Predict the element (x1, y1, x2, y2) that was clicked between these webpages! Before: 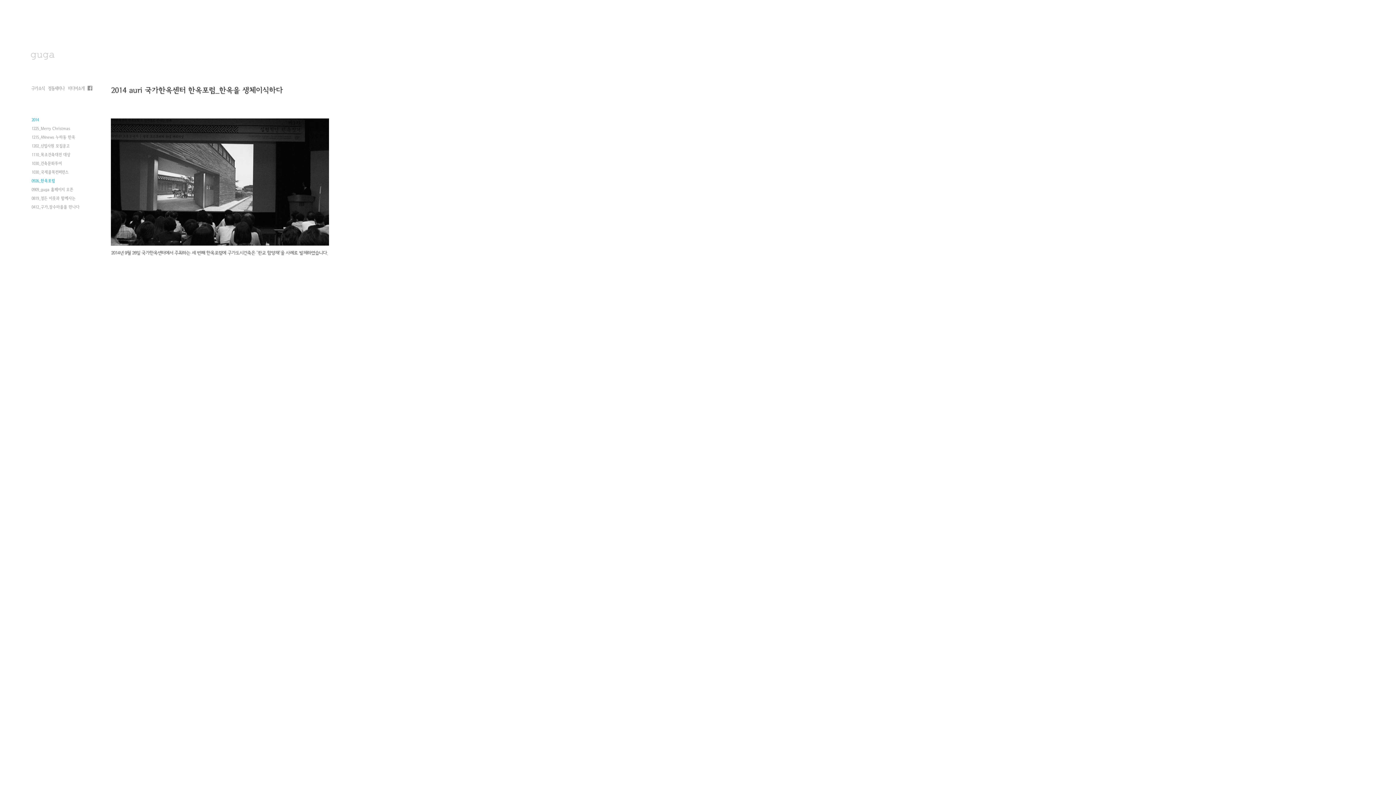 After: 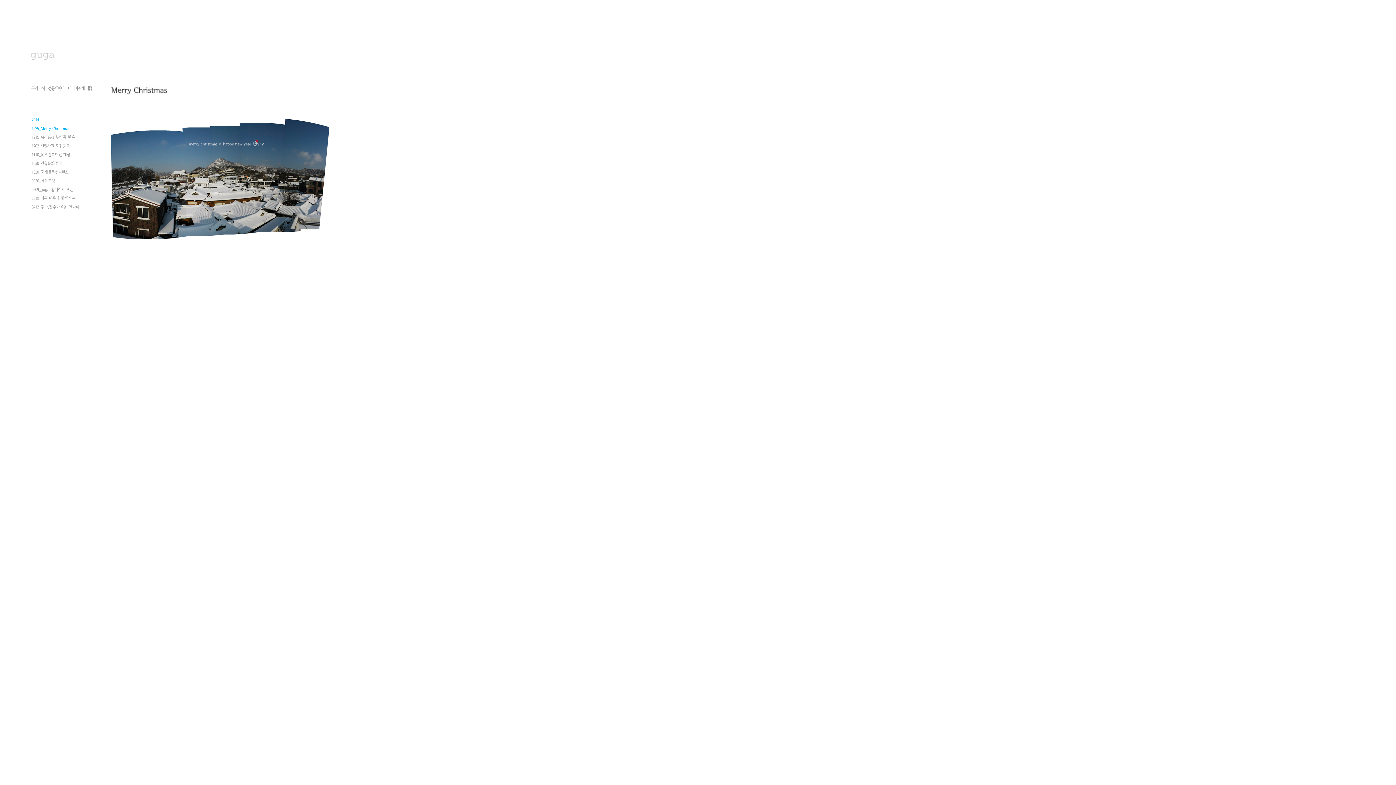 Action: label: 1225_Merry Christmas bbox: (31, 126, 70, 130)